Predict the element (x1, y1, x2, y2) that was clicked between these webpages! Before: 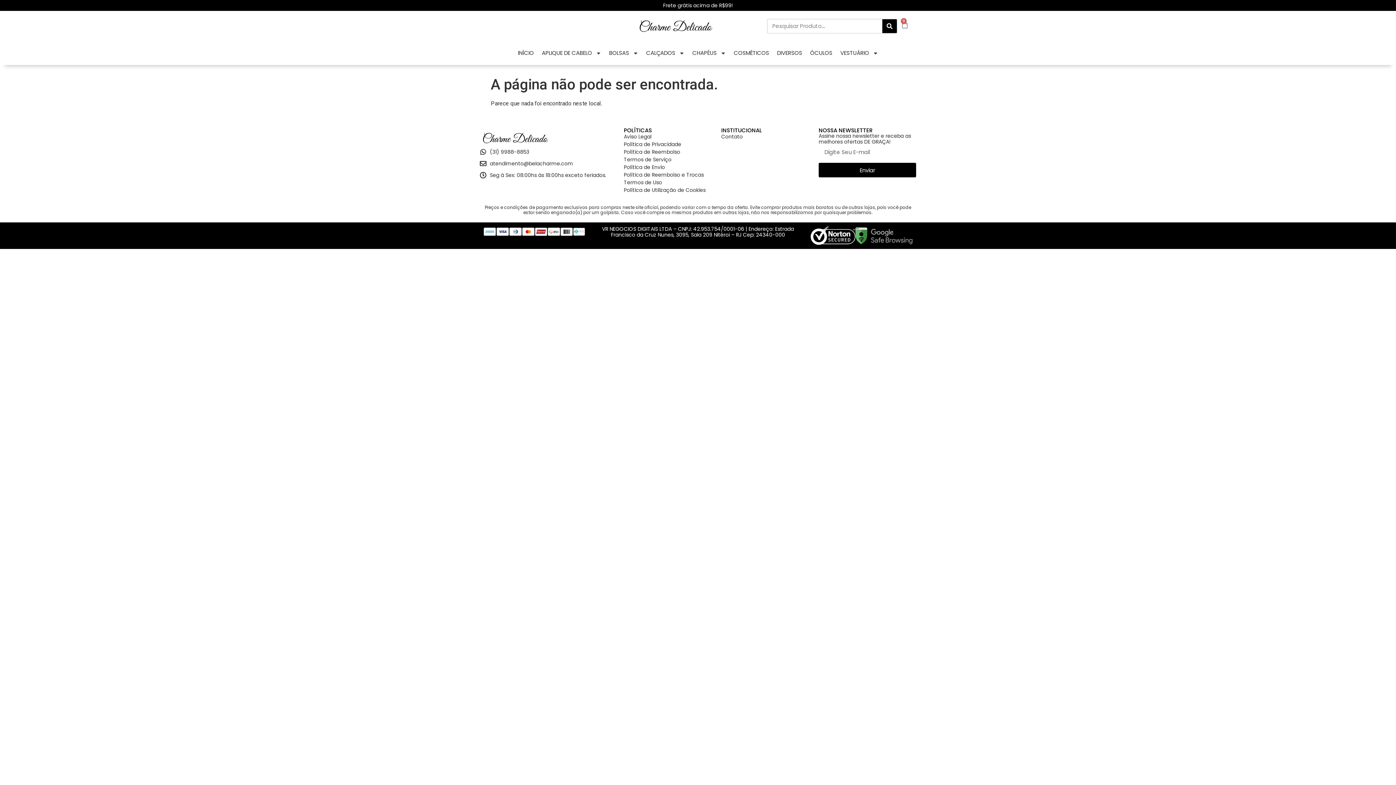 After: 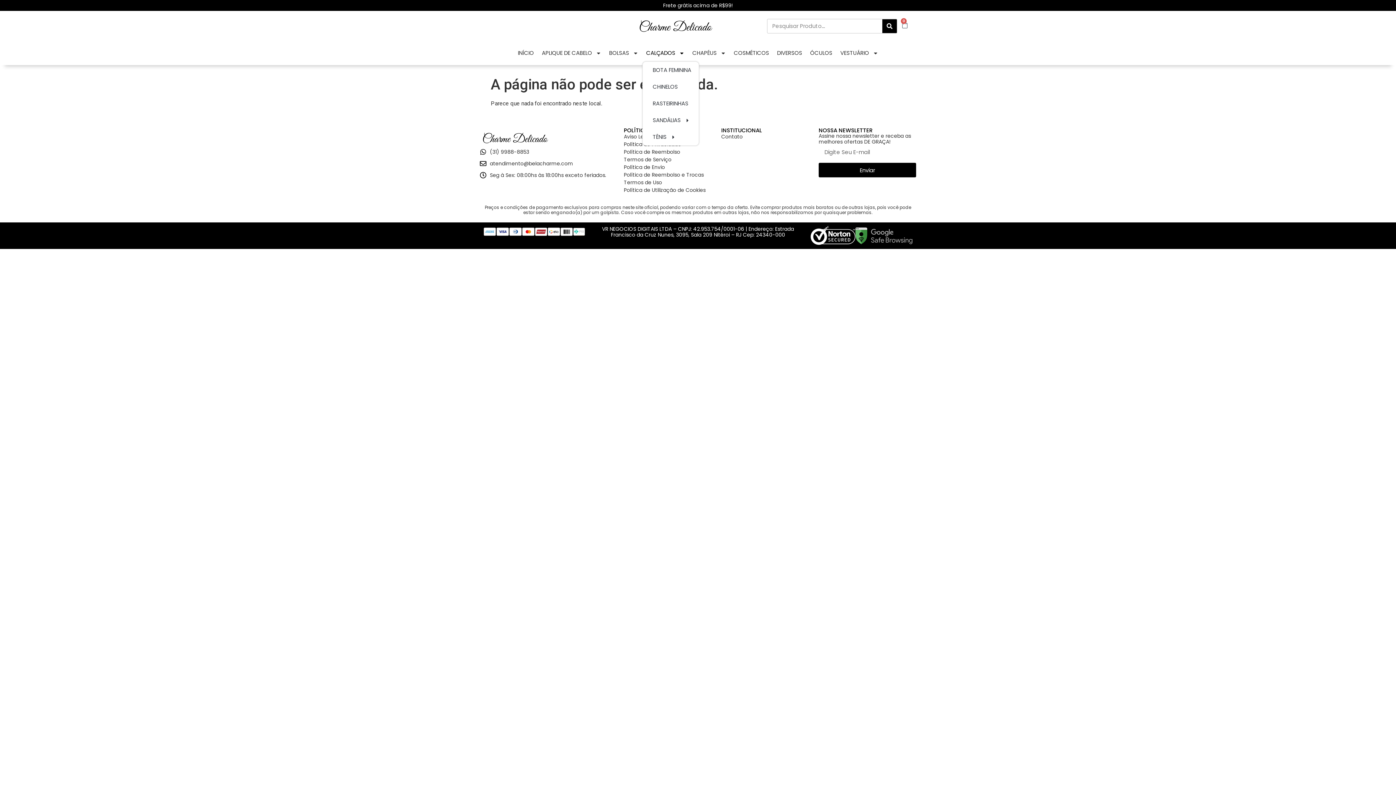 Action: bbox: (642, 44, 688, 61) label: CALÇADOS